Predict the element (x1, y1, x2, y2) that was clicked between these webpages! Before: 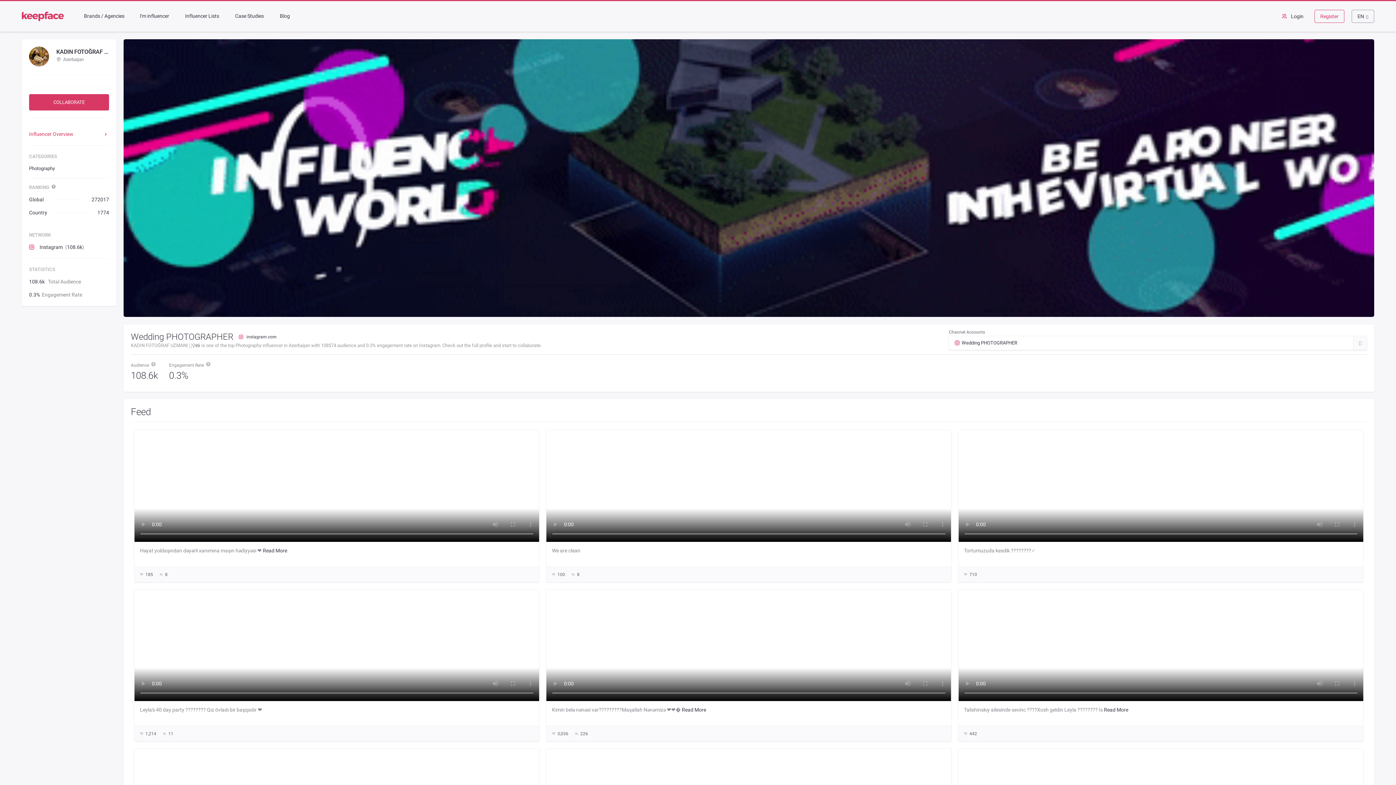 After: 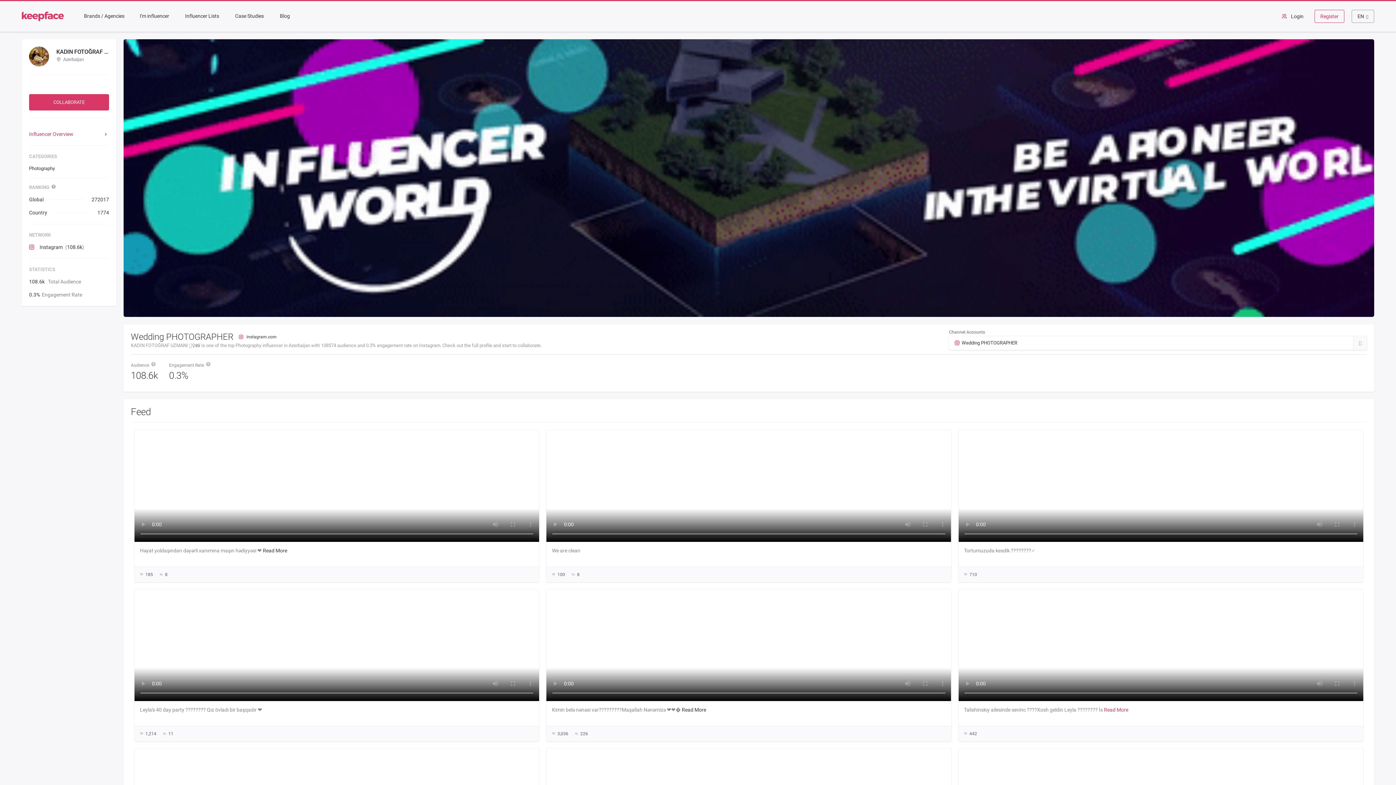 Action: bbox: (1104, 707, 1128, 712) label: Read More